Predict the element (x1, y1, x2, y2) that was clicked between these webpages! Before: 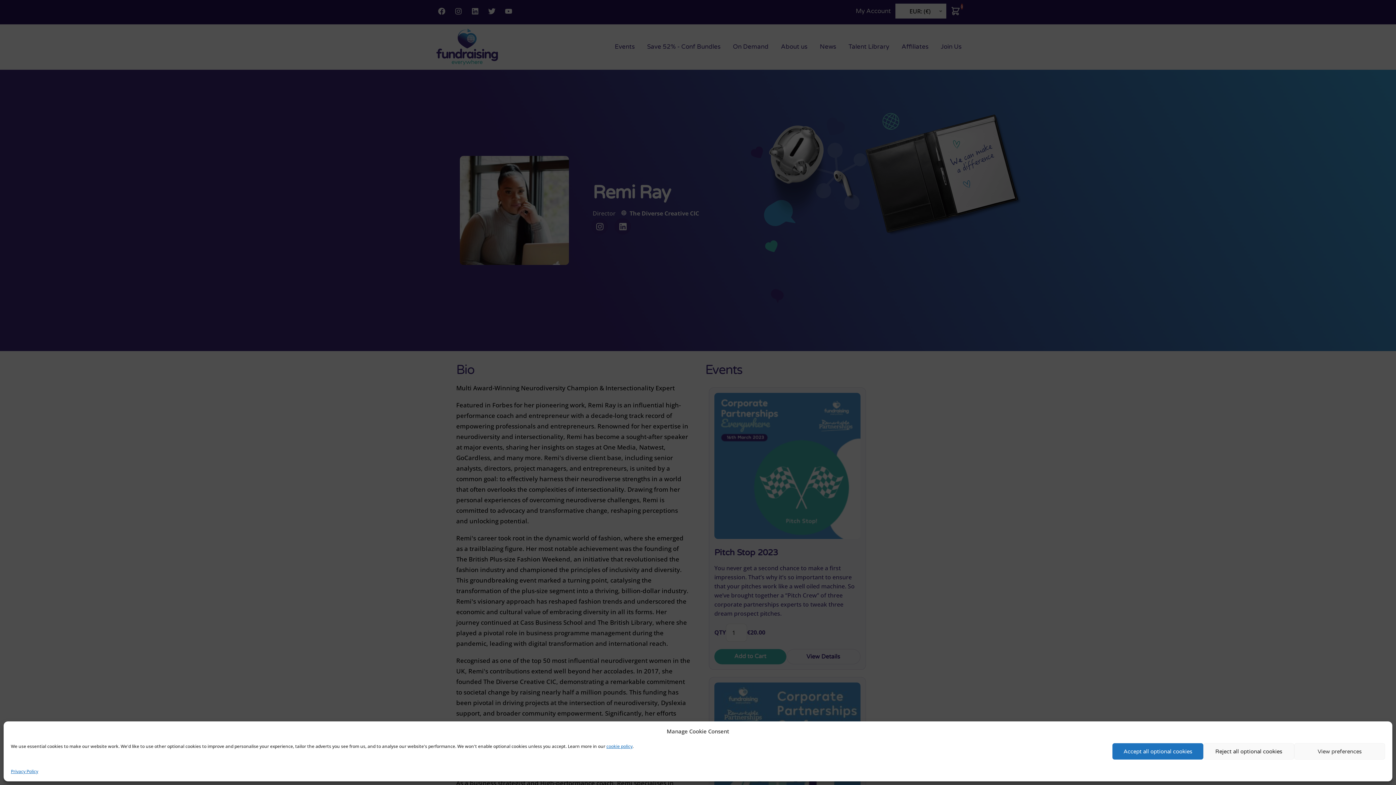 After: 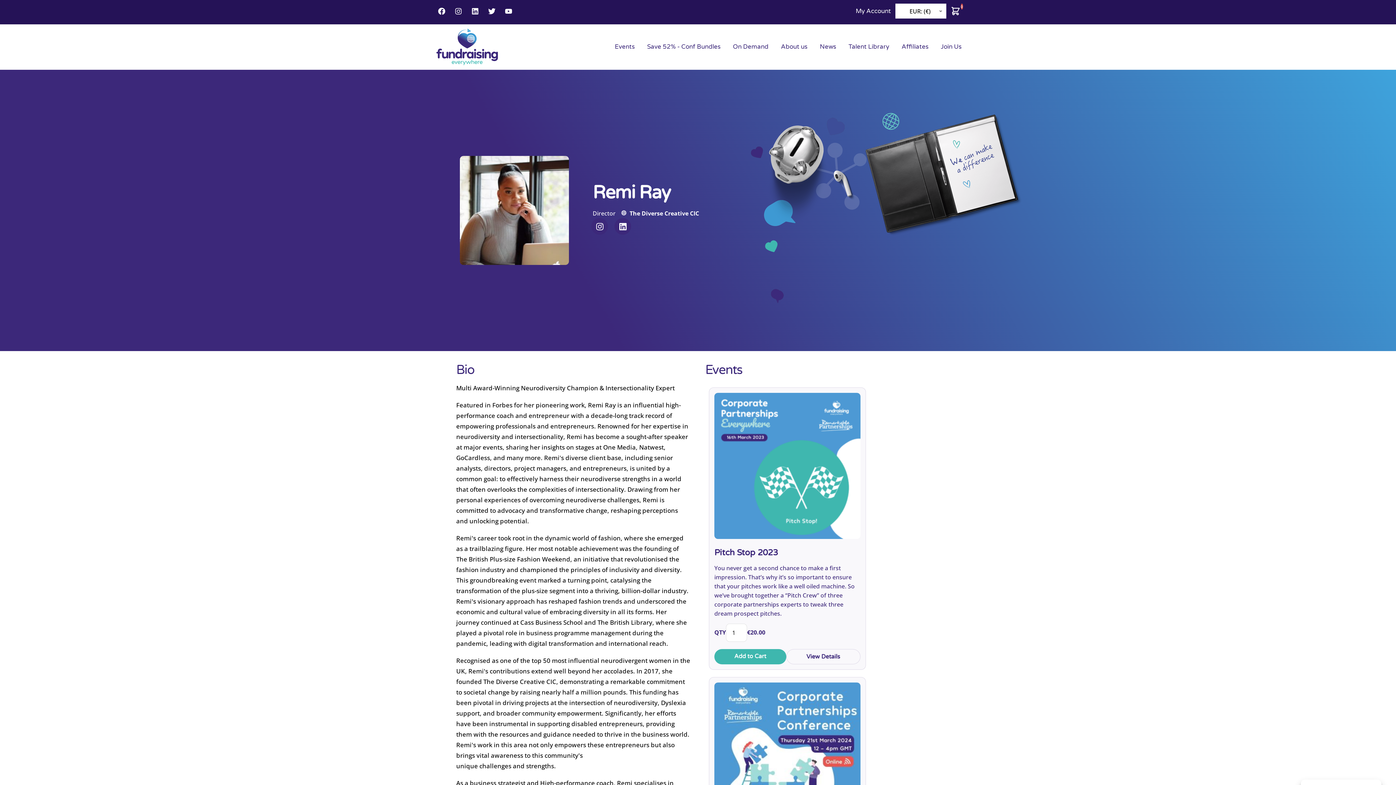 Action: label: Accept all optional cookies bbox: (1112, 743, 1203, 760)